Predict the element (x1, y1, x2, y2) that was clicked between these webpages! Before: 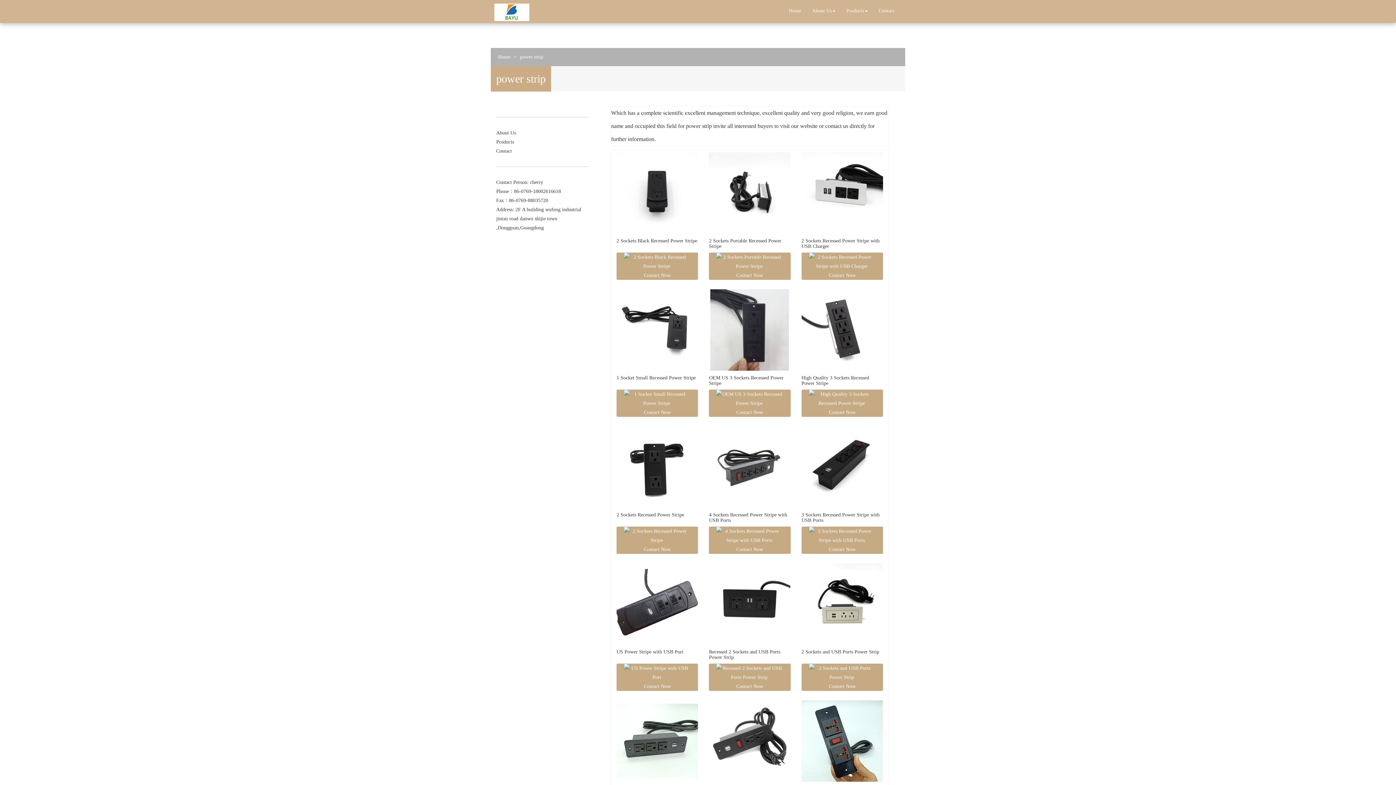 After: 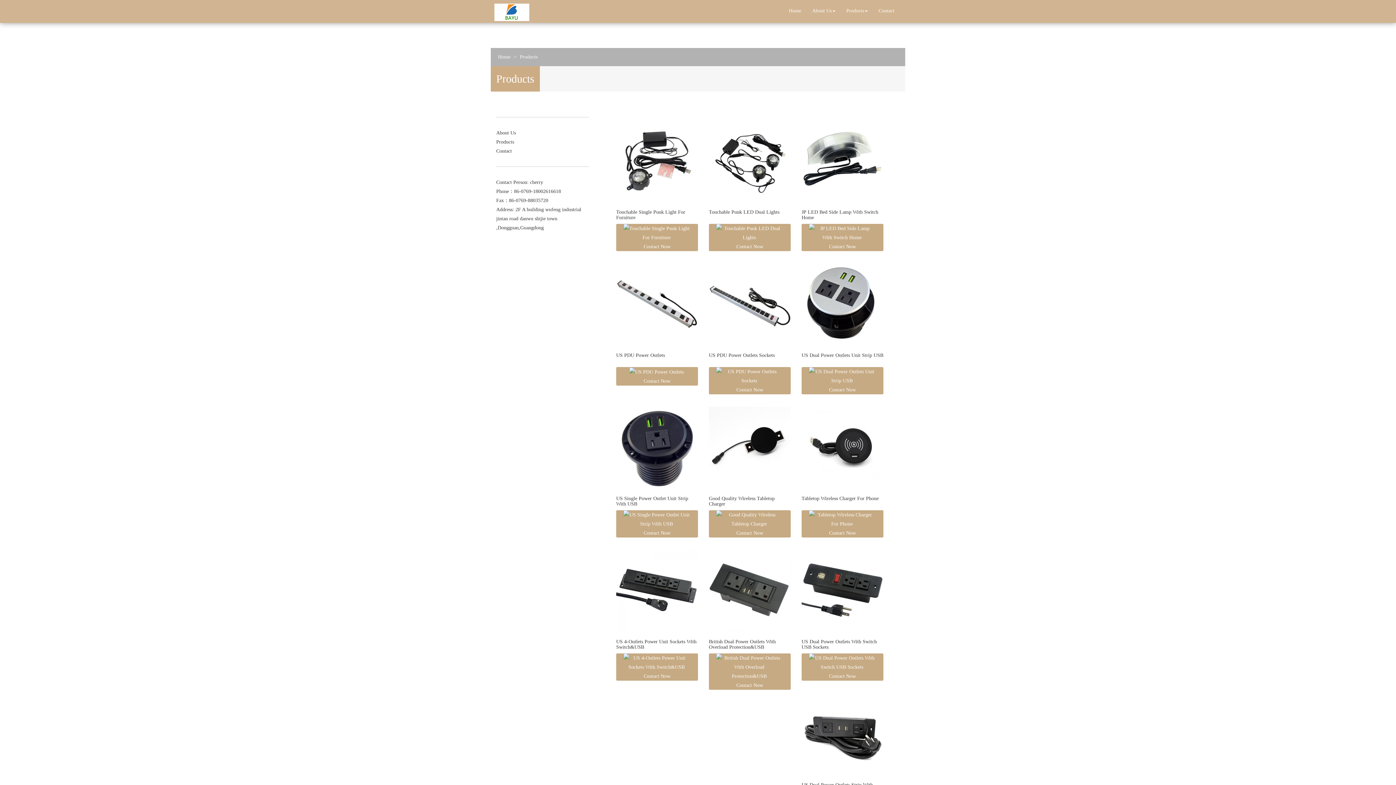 Action: label: Products bbox: (496, 139, 514, 144)